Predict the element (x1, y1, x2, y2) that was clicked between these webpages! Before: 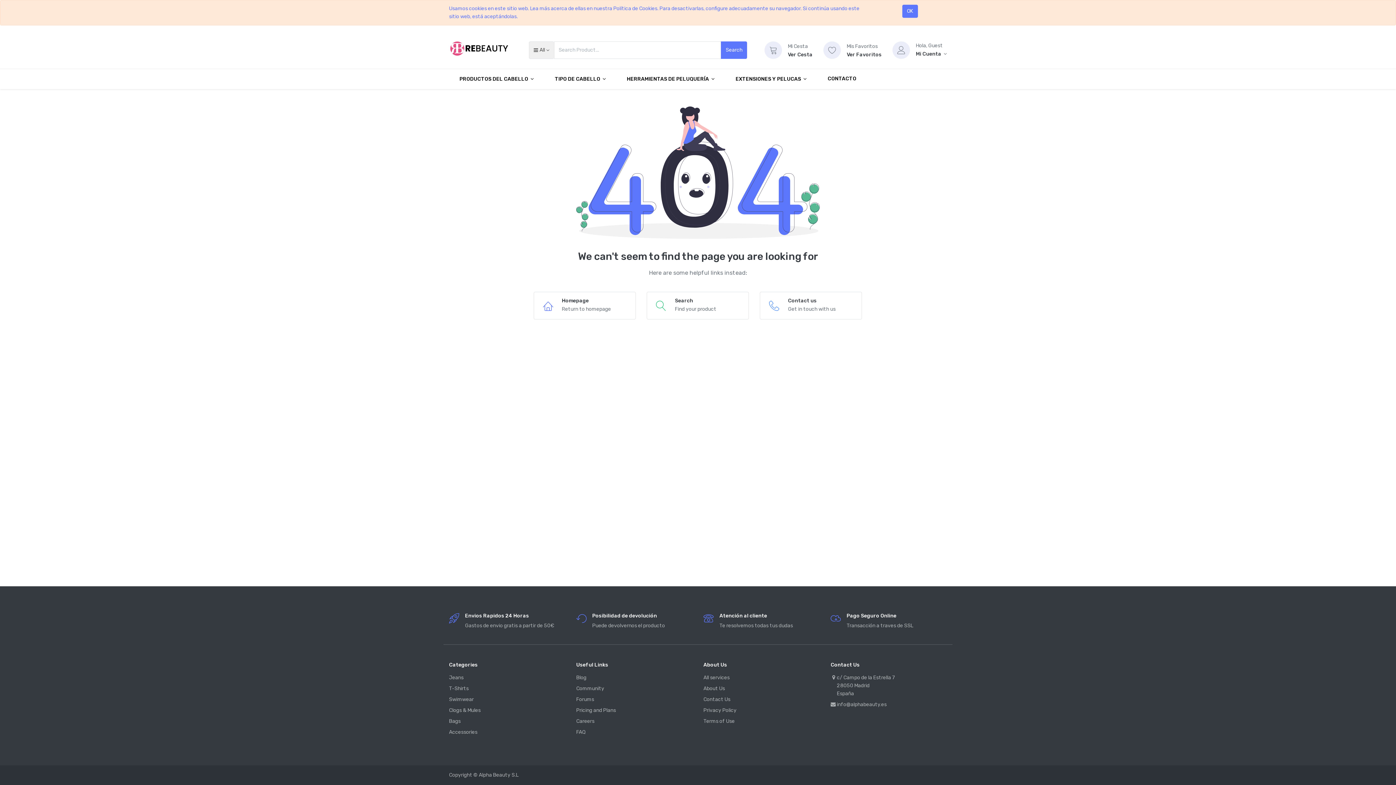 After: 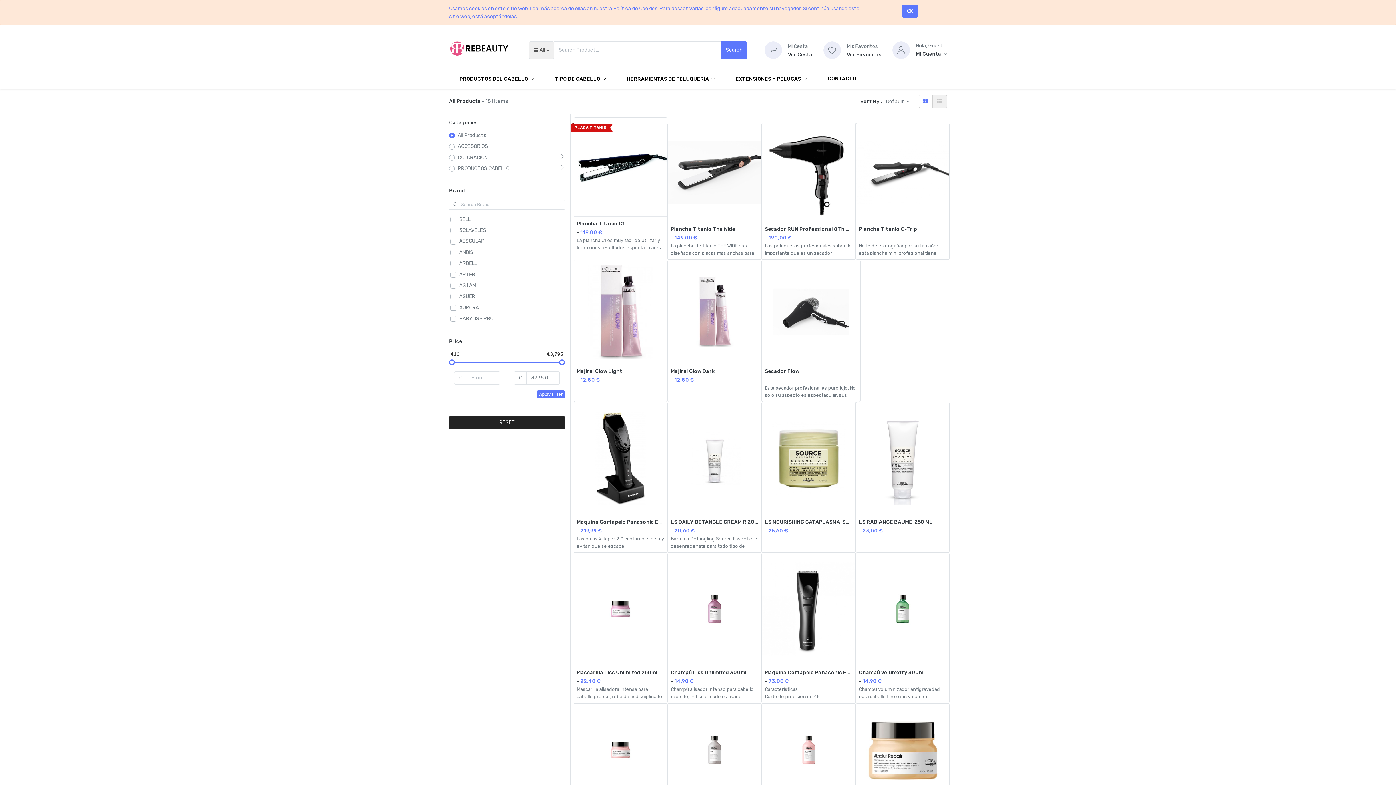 Action: bbox: (721, 41, 747, 58) label: Search